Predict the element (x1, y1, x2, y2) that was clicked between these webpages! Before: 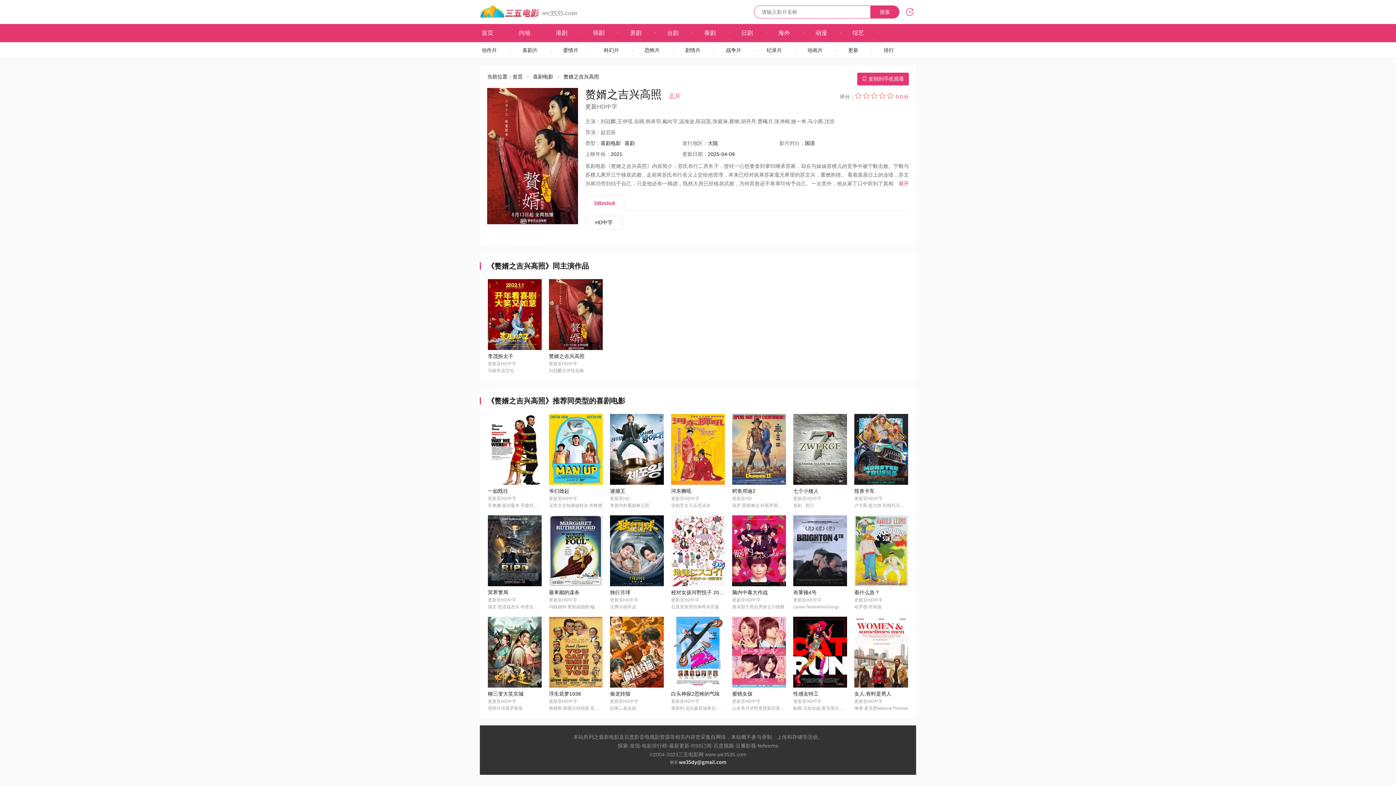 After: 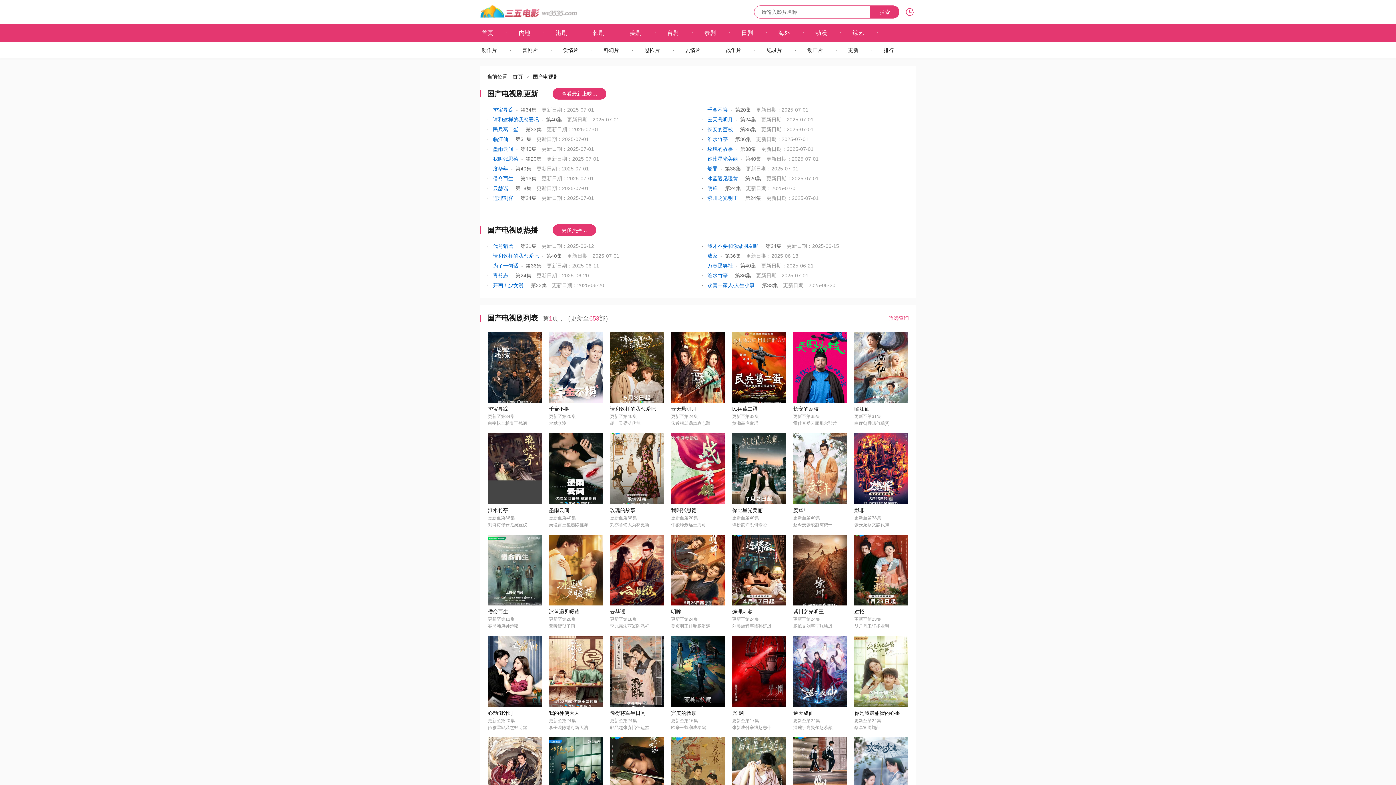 Action: label: 内地 bbox: (508, 24, 541, 42)